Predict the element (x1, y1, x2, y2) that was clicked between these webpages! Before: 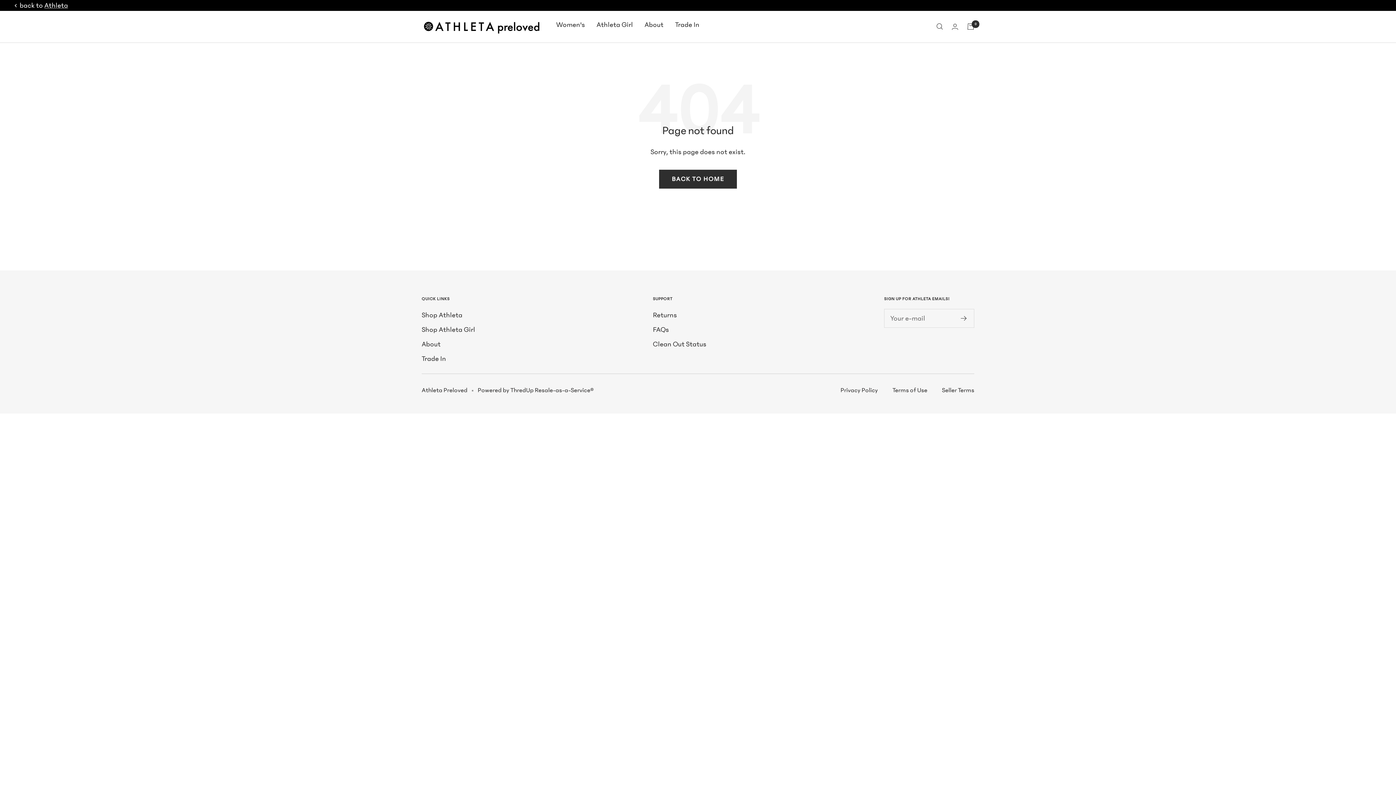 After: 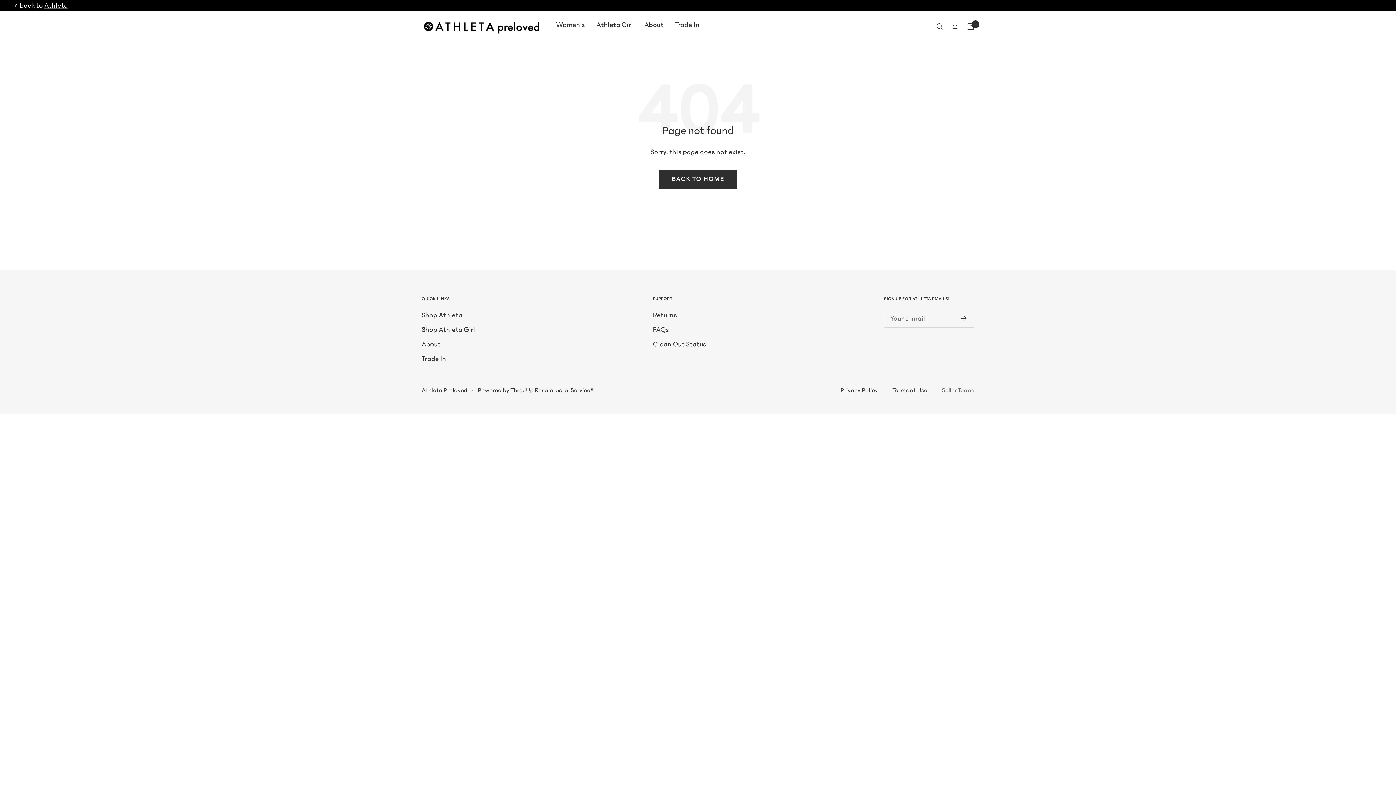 Action: bbox: (942, 386, 974, 394) label: Seller Terms